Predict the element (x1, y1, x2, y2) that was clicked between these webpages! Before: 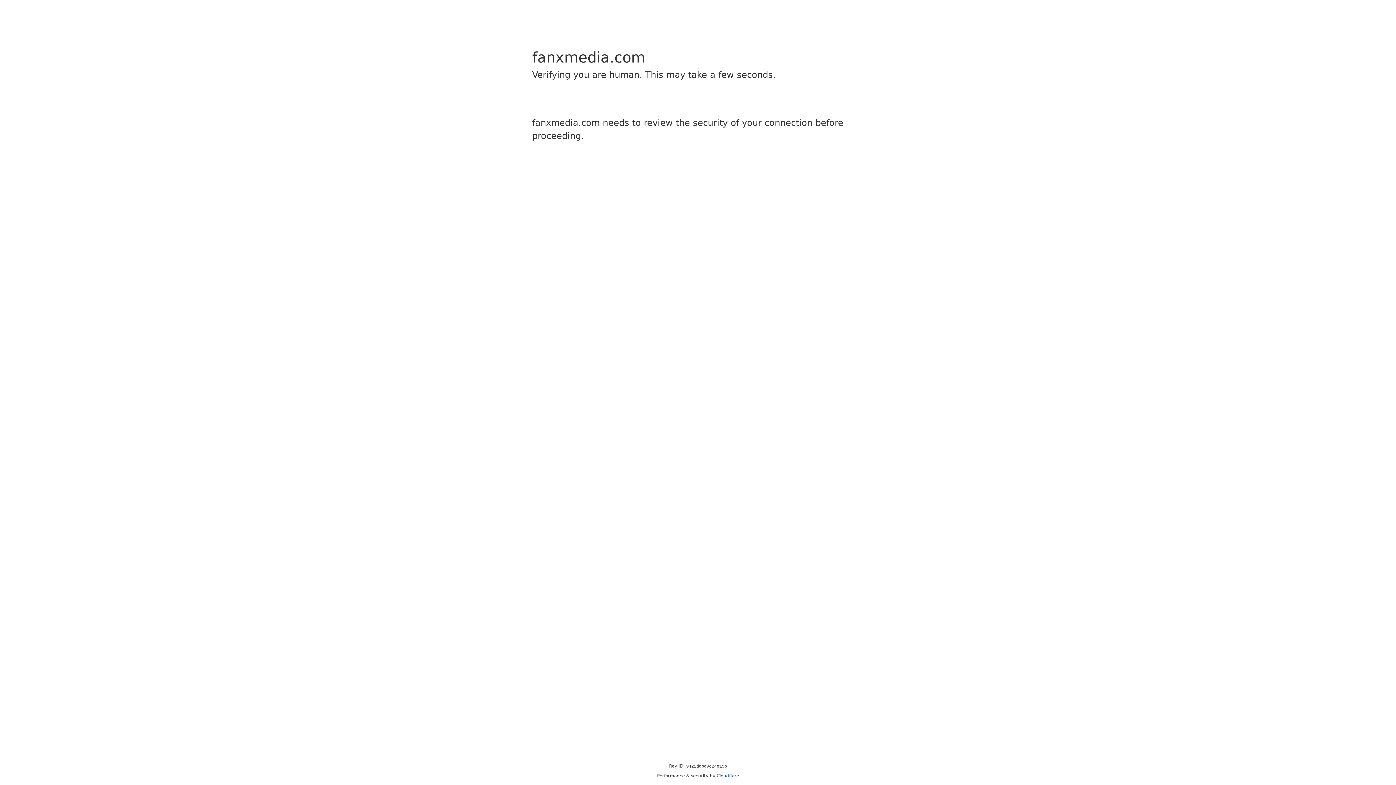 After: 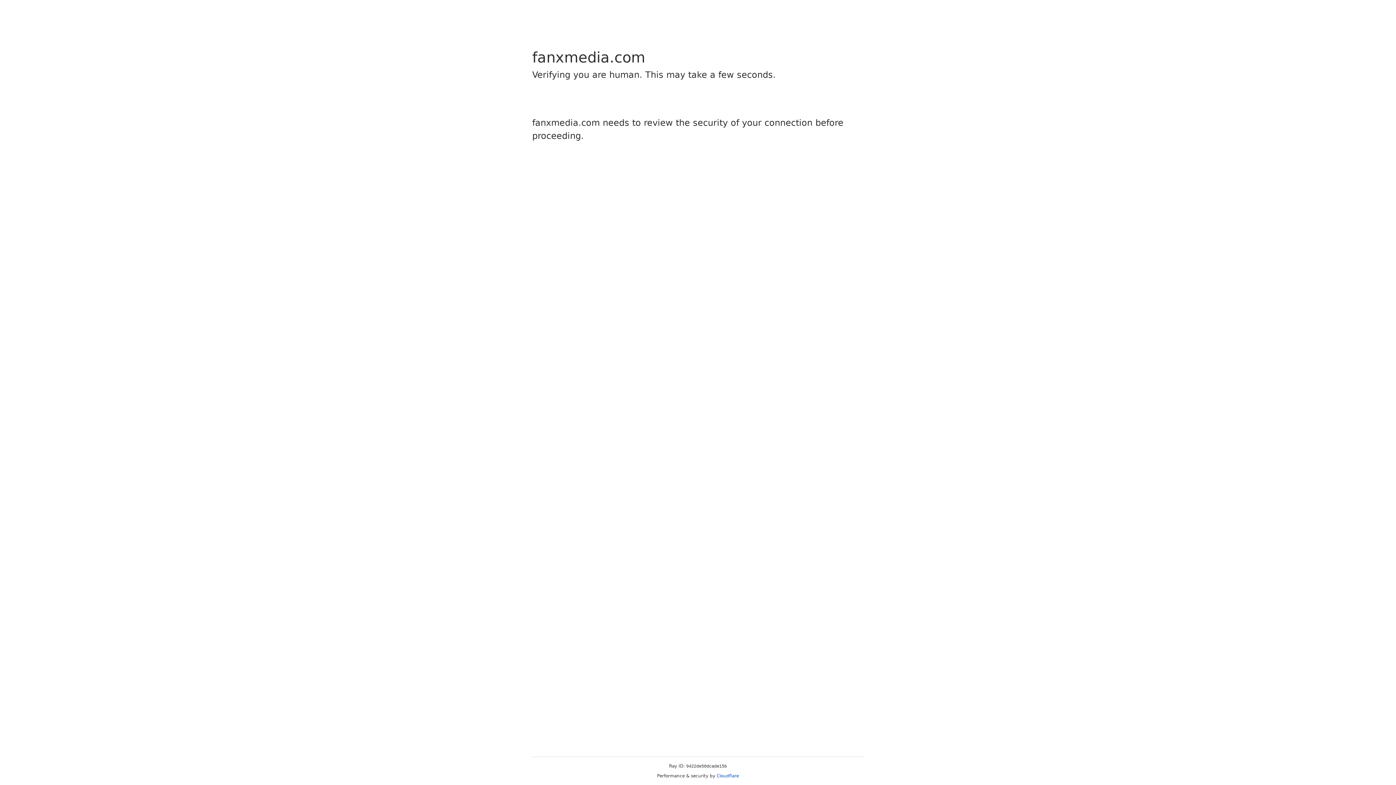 Action: bbox: (716, 773, 739, 778) label: Cloudflare